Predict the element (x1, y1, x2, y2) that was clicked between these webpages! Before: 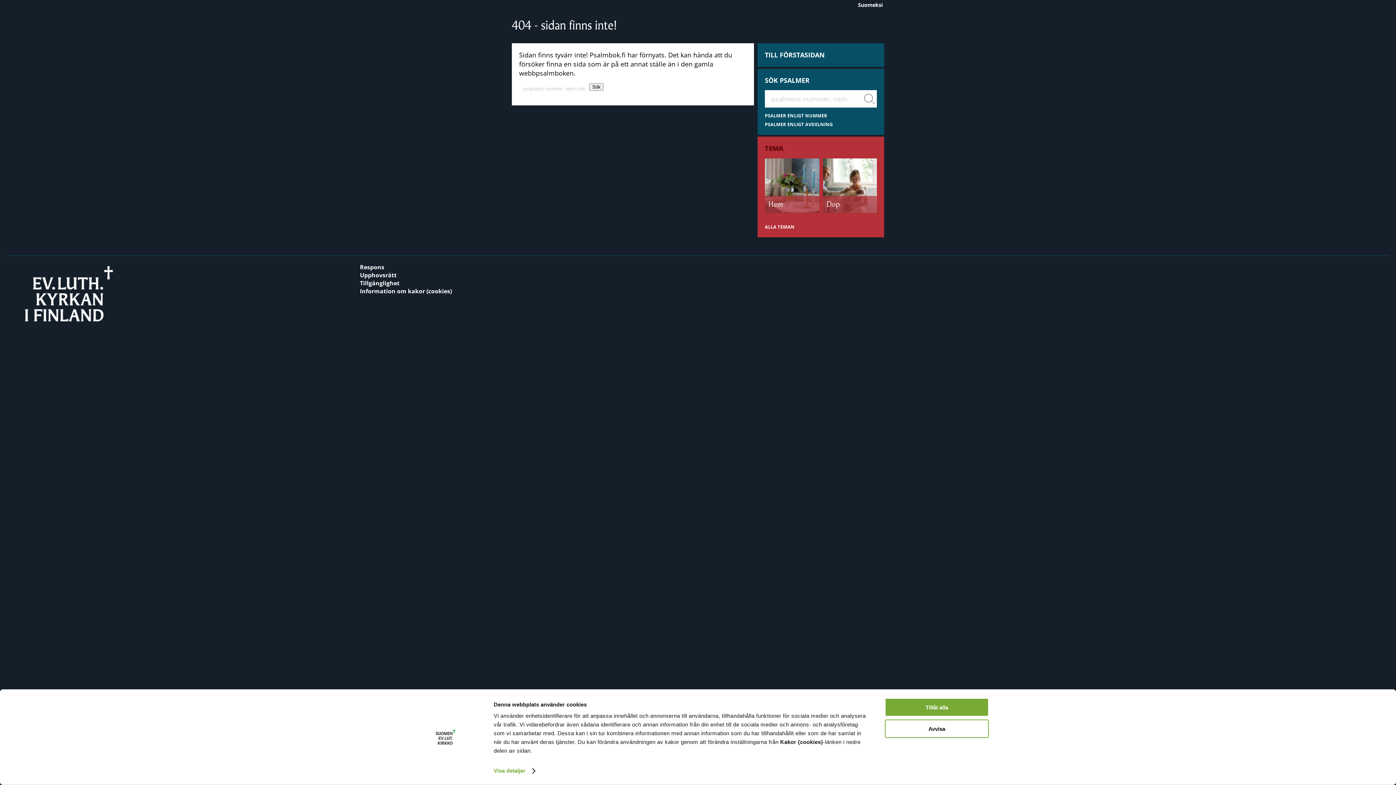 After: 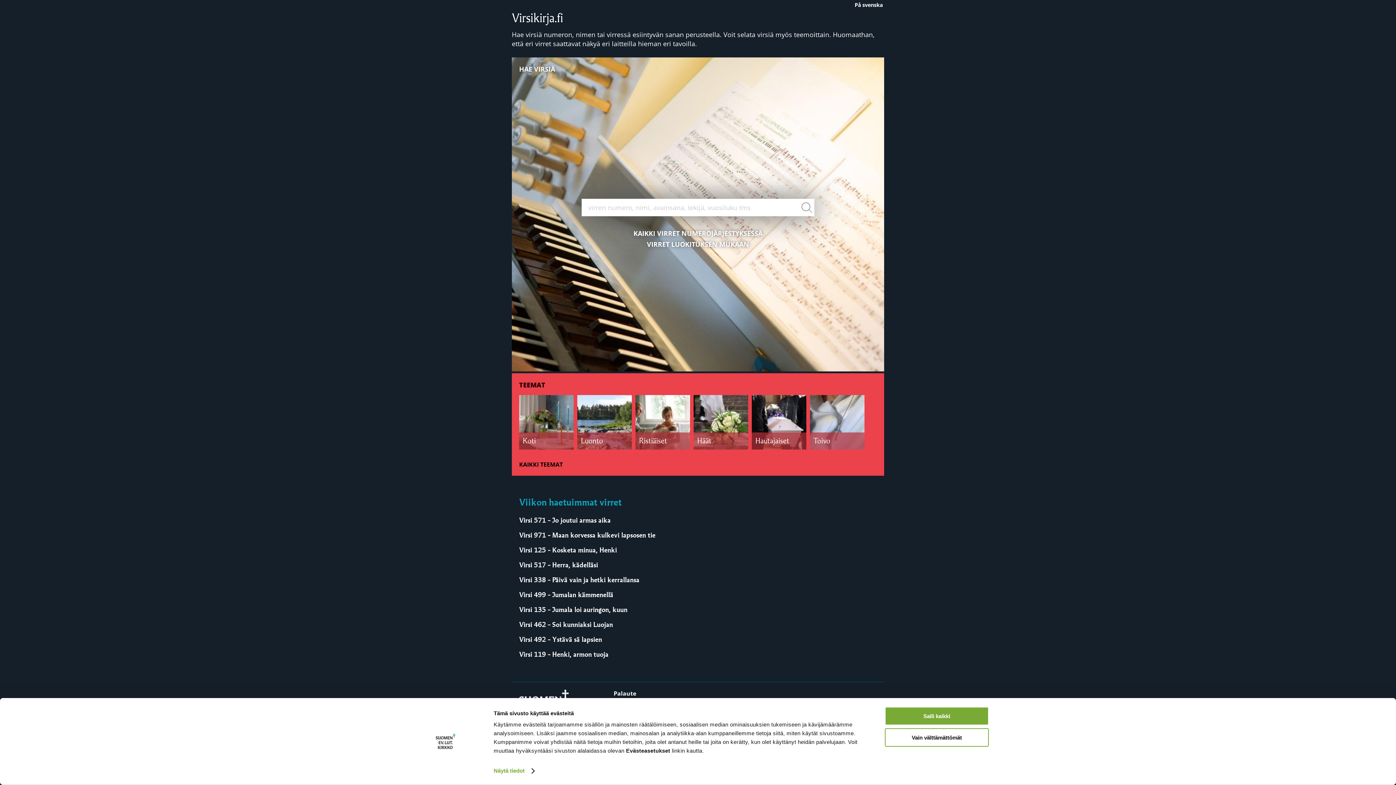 Action: bbox: (512, 0, 884, 10) label: Suomeksi